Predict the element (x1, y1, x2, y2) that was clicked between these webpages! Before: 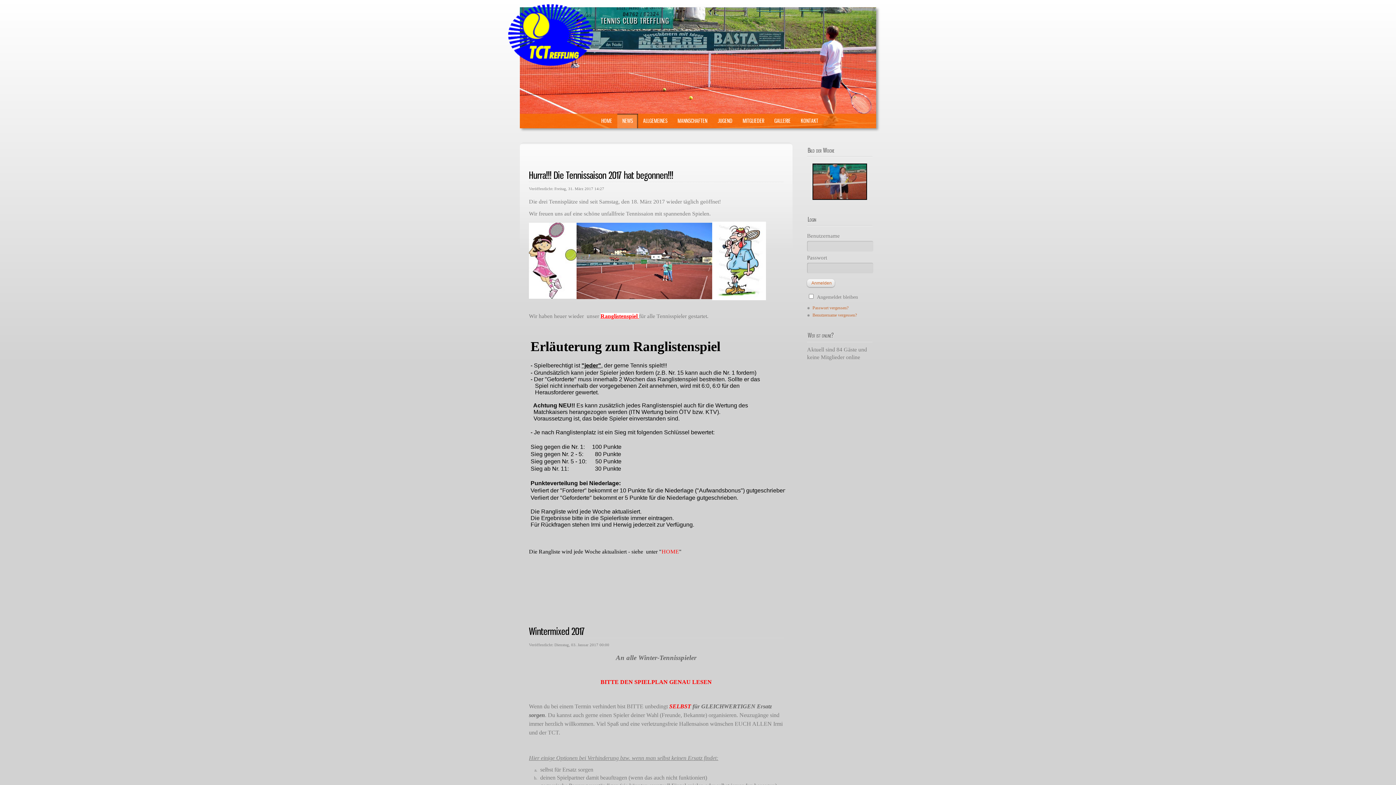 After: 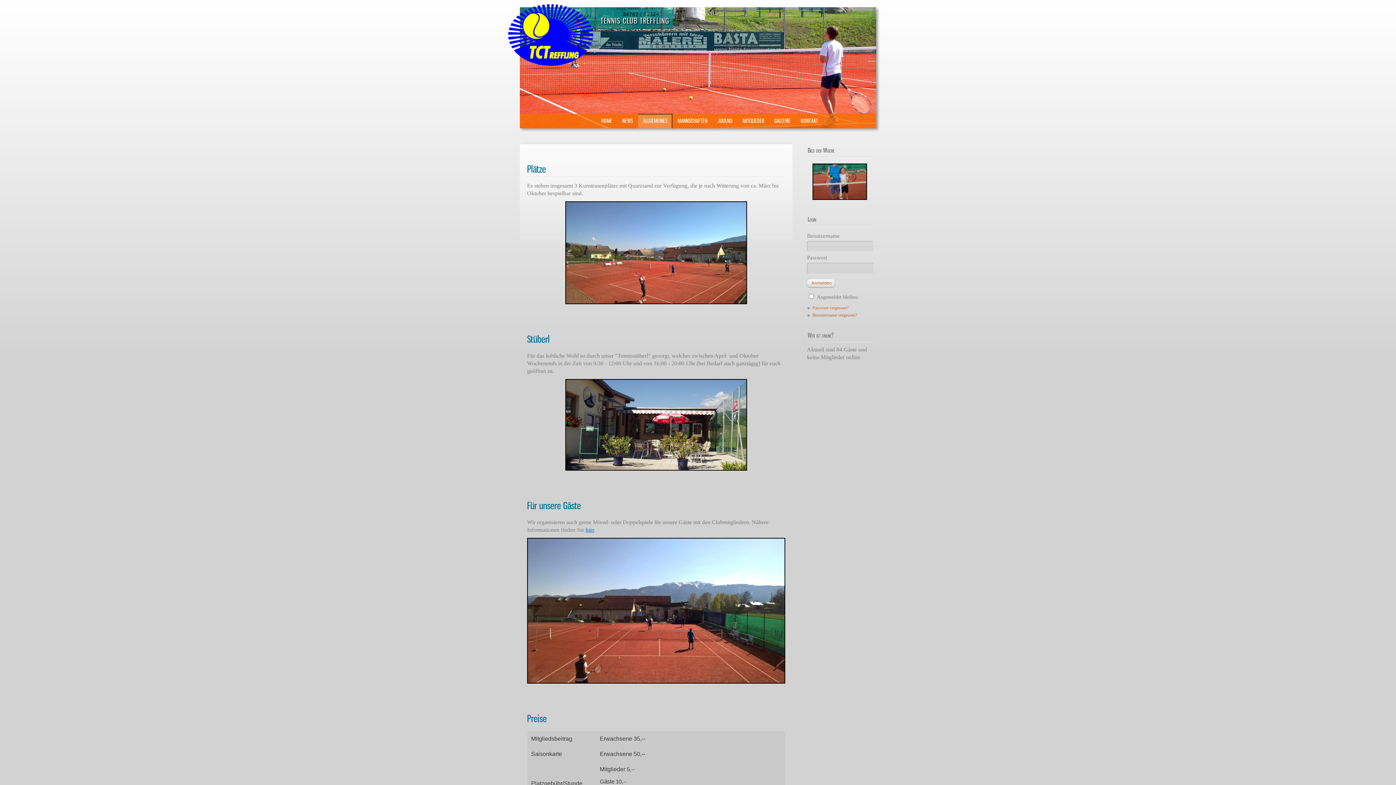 Action: bbox: (638, 113, 672, 128) label: ALLGEMEINES